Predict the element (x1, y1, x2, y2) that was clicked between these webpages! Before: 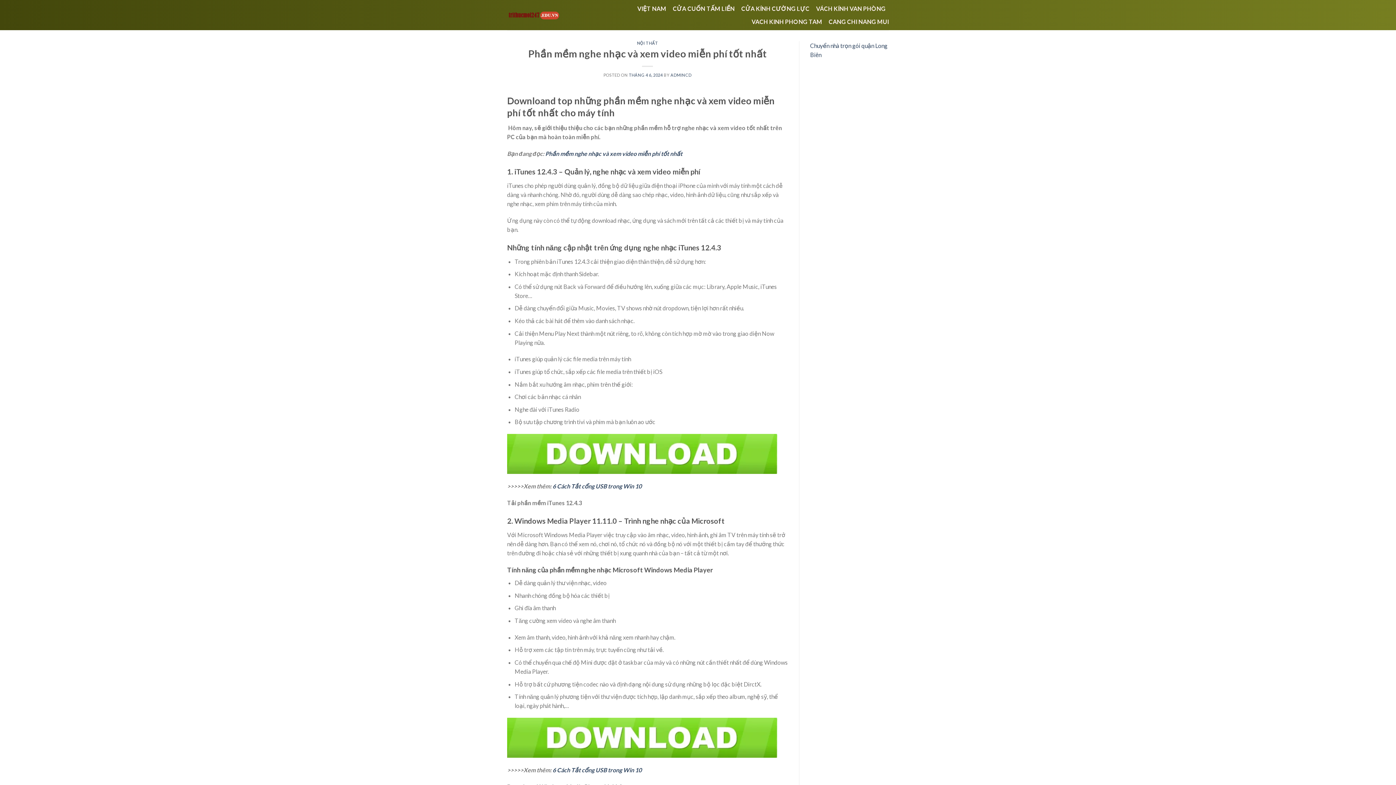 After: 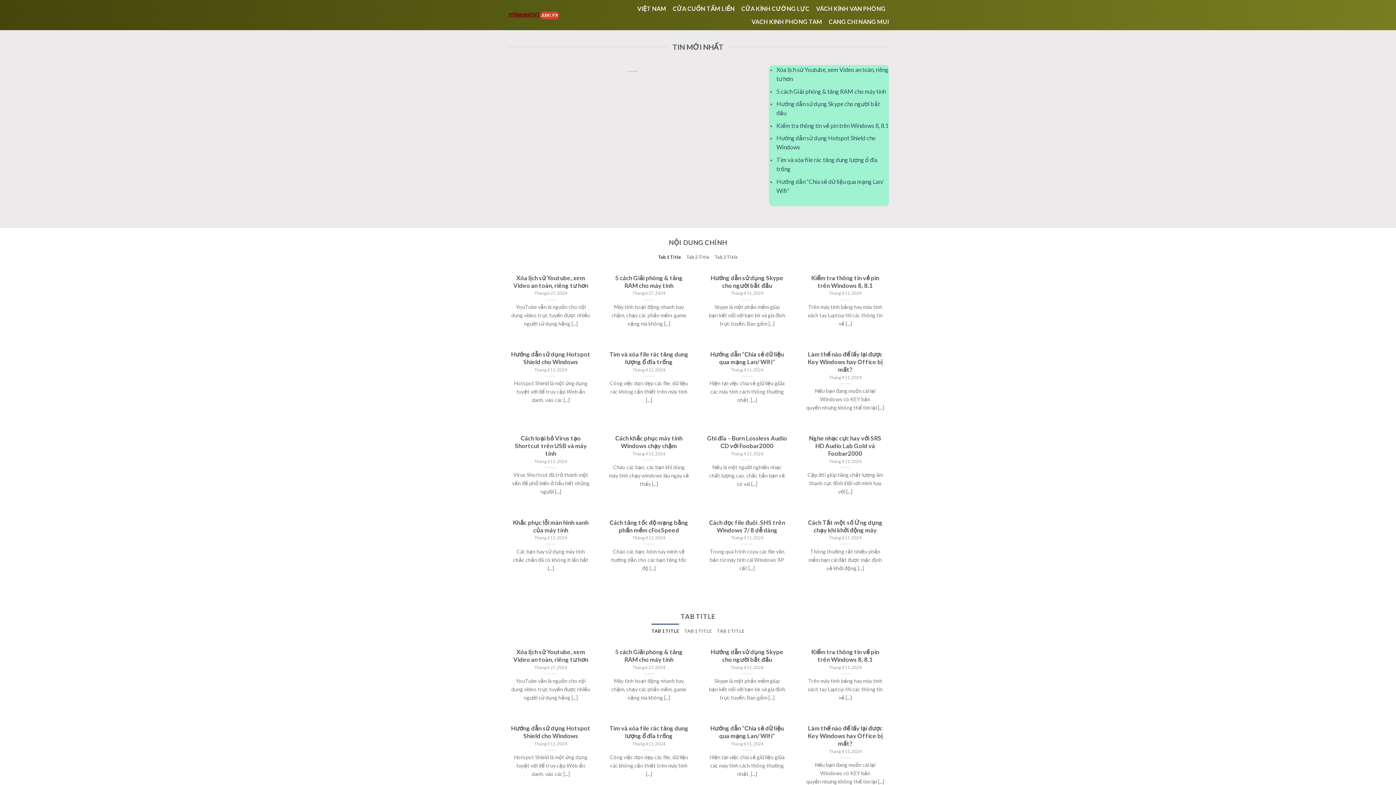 Action: bbox: (507, 9, 559, 20)